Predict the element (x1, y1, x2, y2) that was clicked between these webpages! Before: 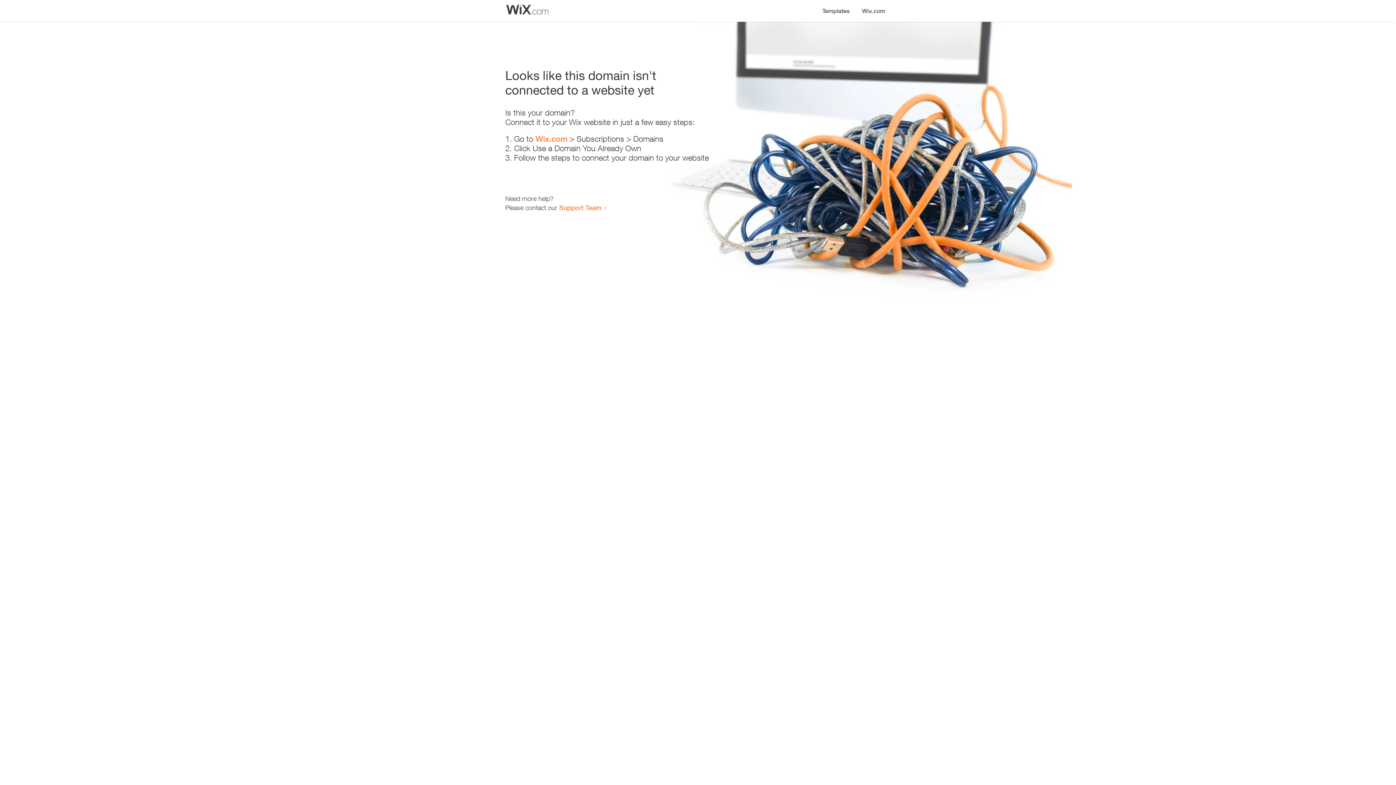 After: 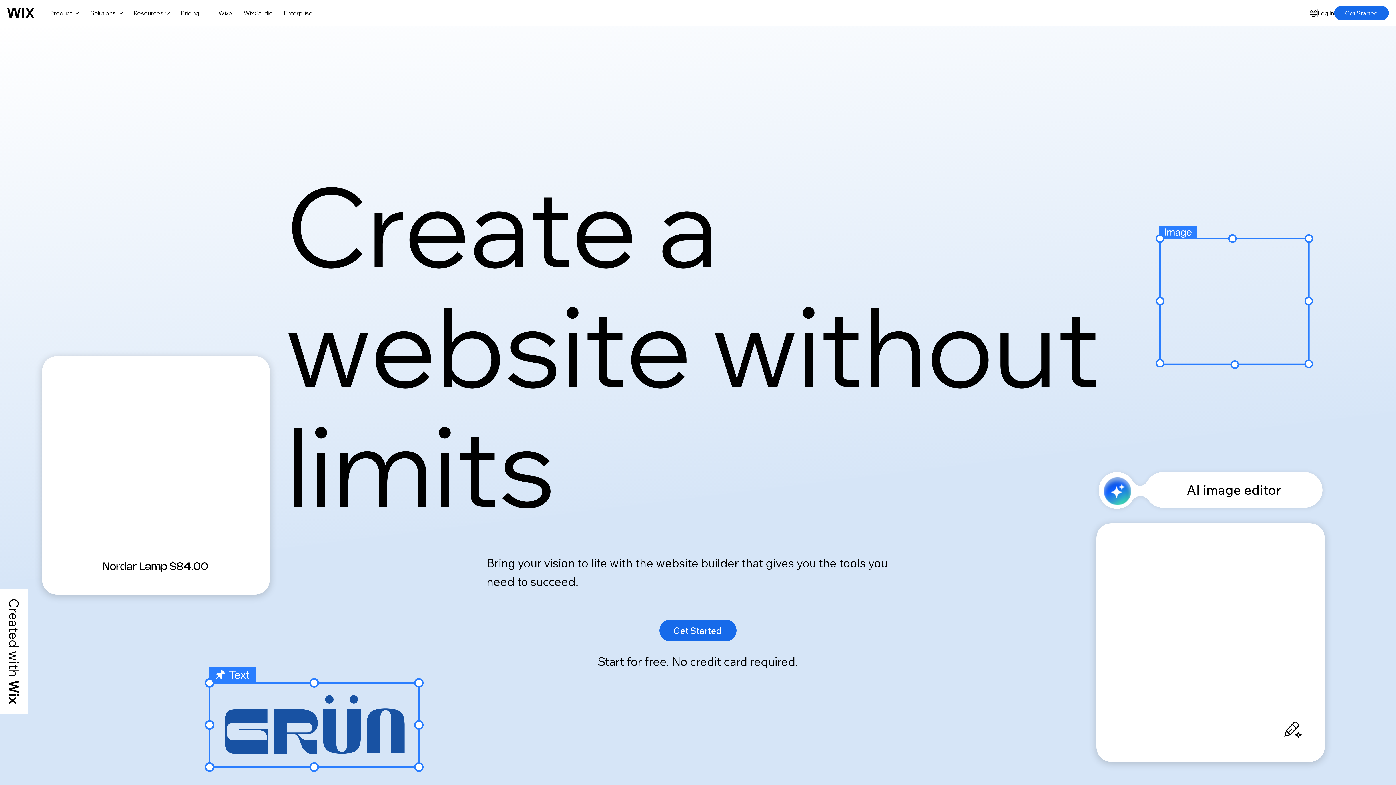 Action: label: Wix.com bbox: (535, 134, 567, 143)